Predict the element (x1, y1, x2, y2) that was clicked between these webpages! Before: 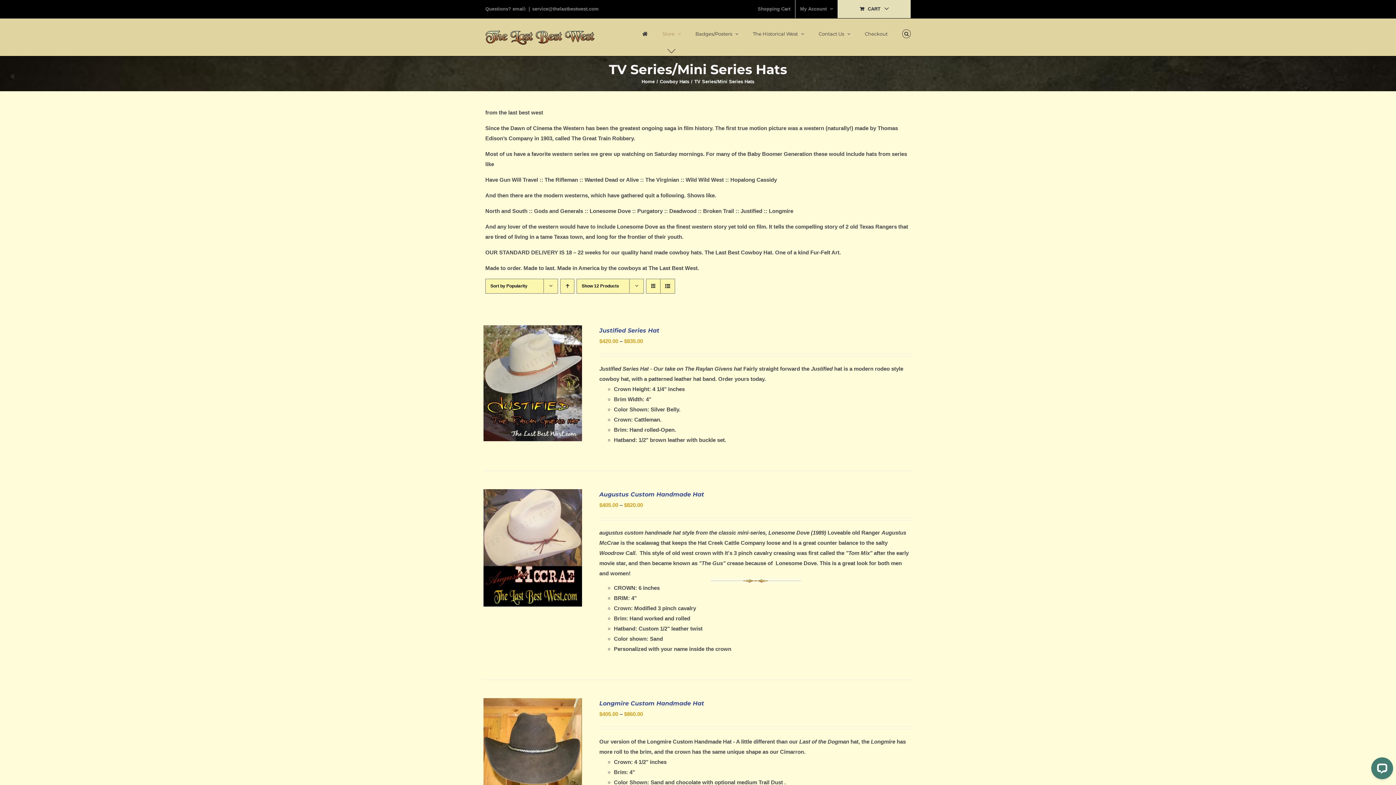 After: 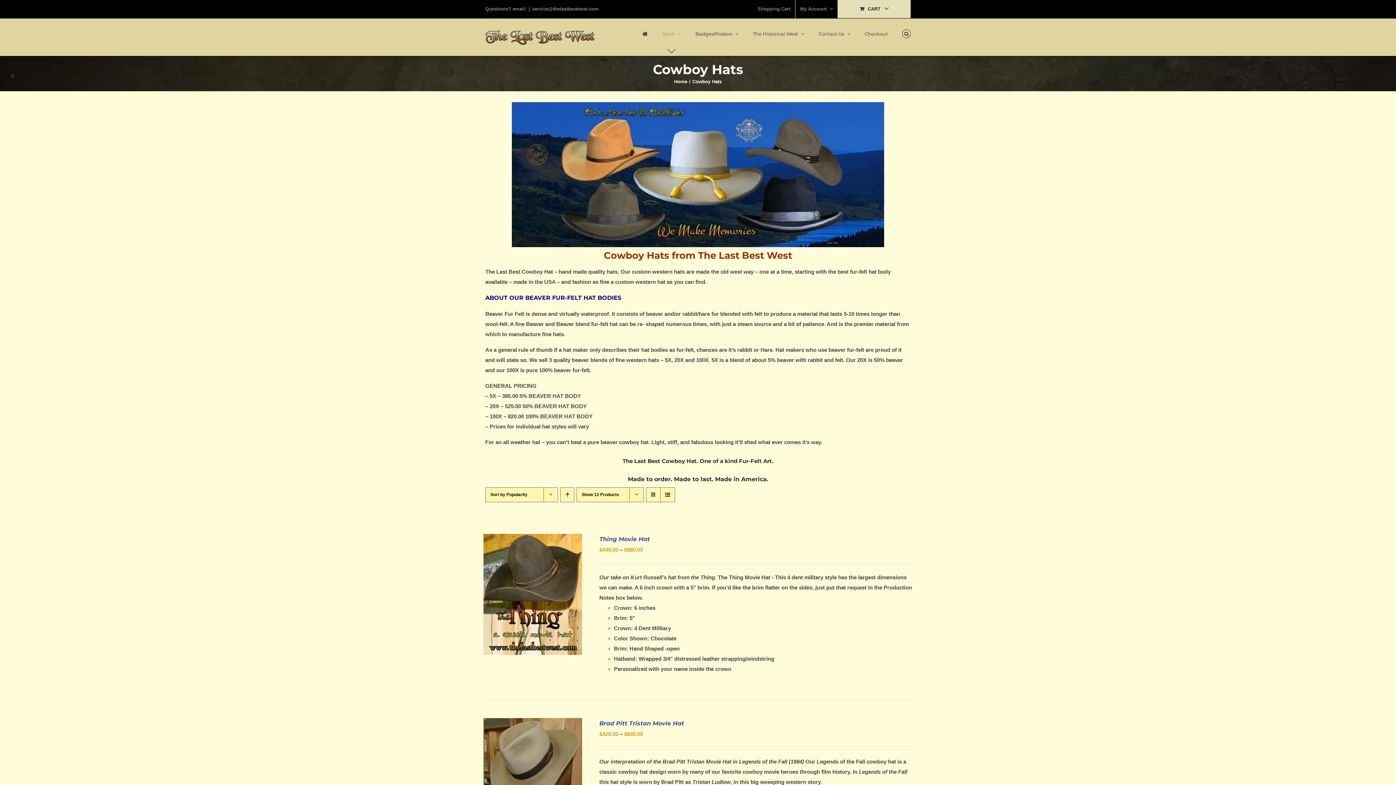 Action: bbox: (660, 78, 689, 84) label: Cowboy Hats